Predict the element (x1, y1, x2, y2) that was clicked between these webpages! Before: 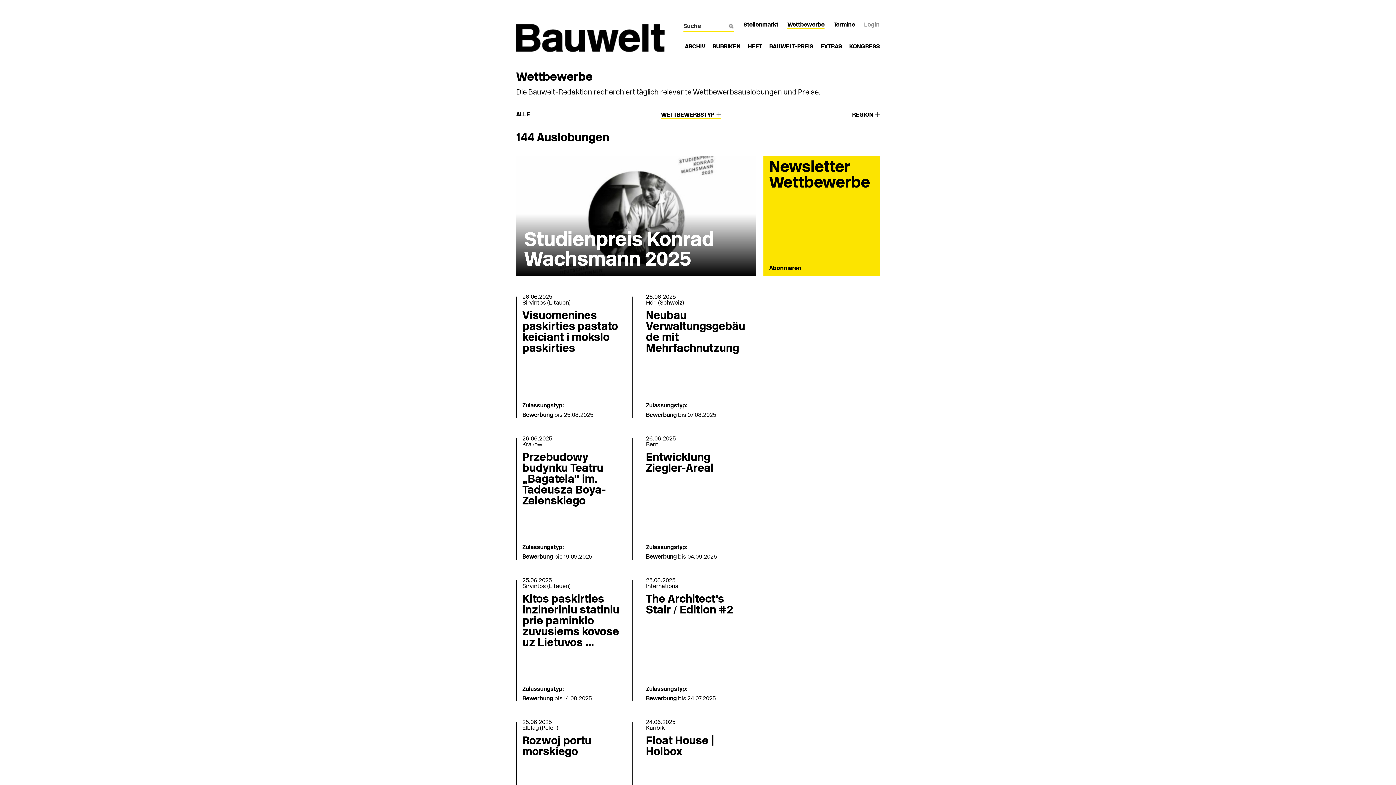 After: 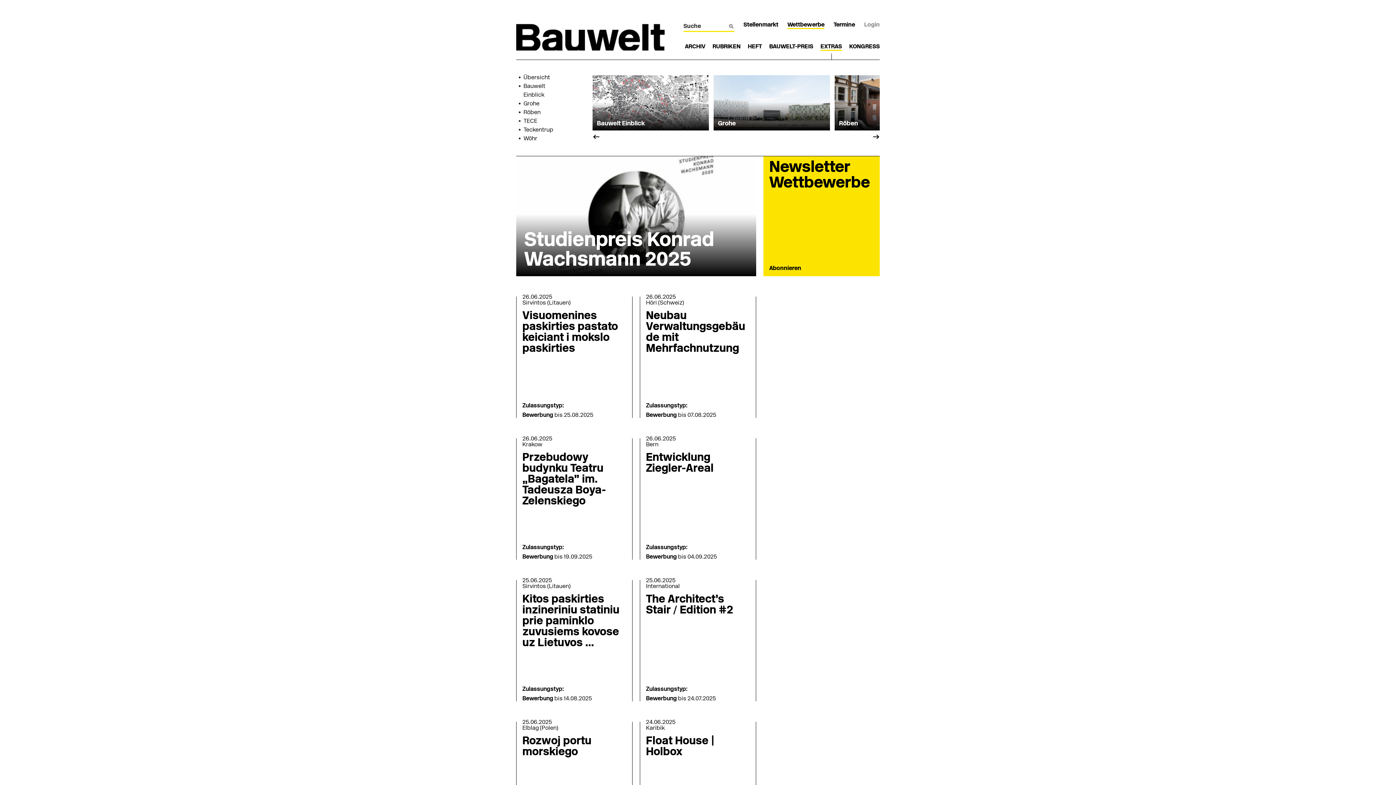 Action: bbox: (820, 44, 842, 49) label: EXTRAS